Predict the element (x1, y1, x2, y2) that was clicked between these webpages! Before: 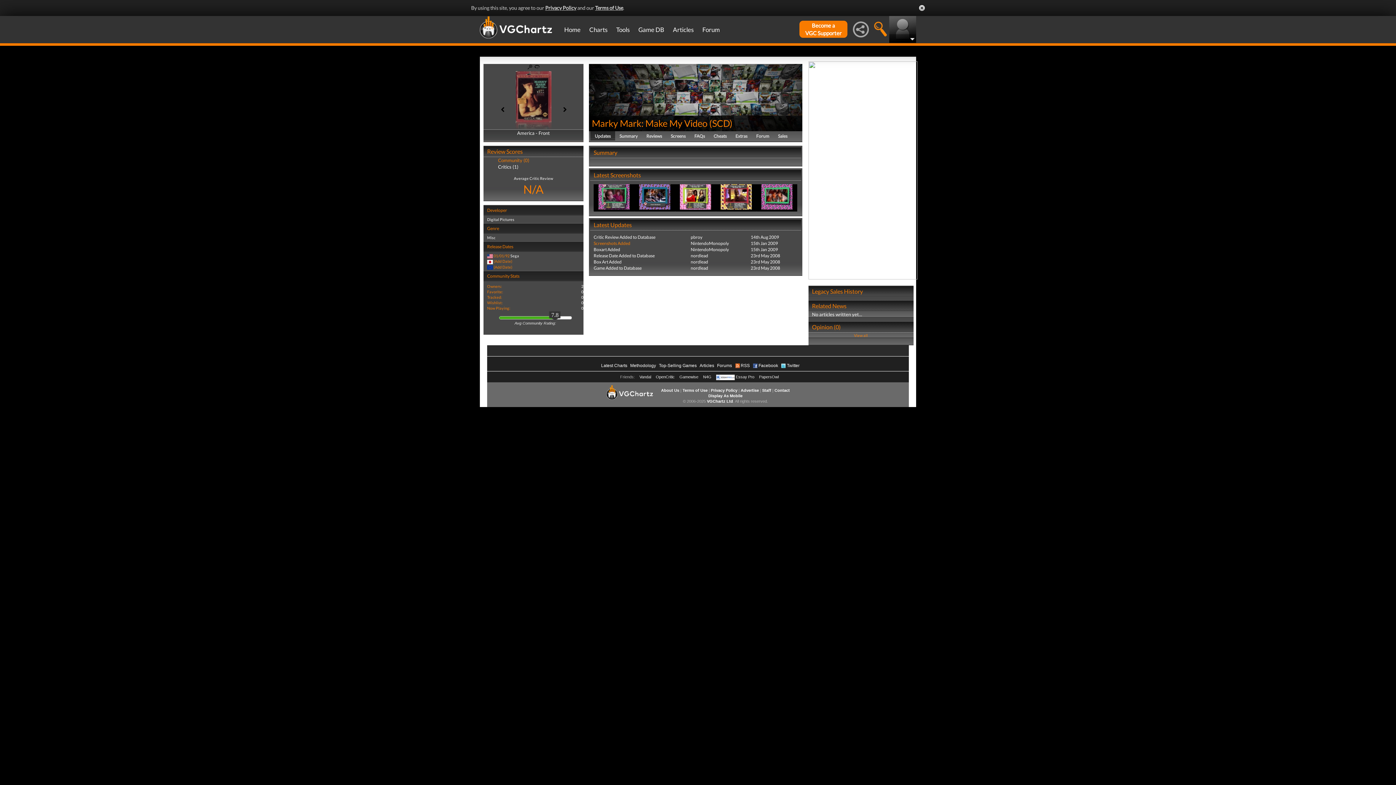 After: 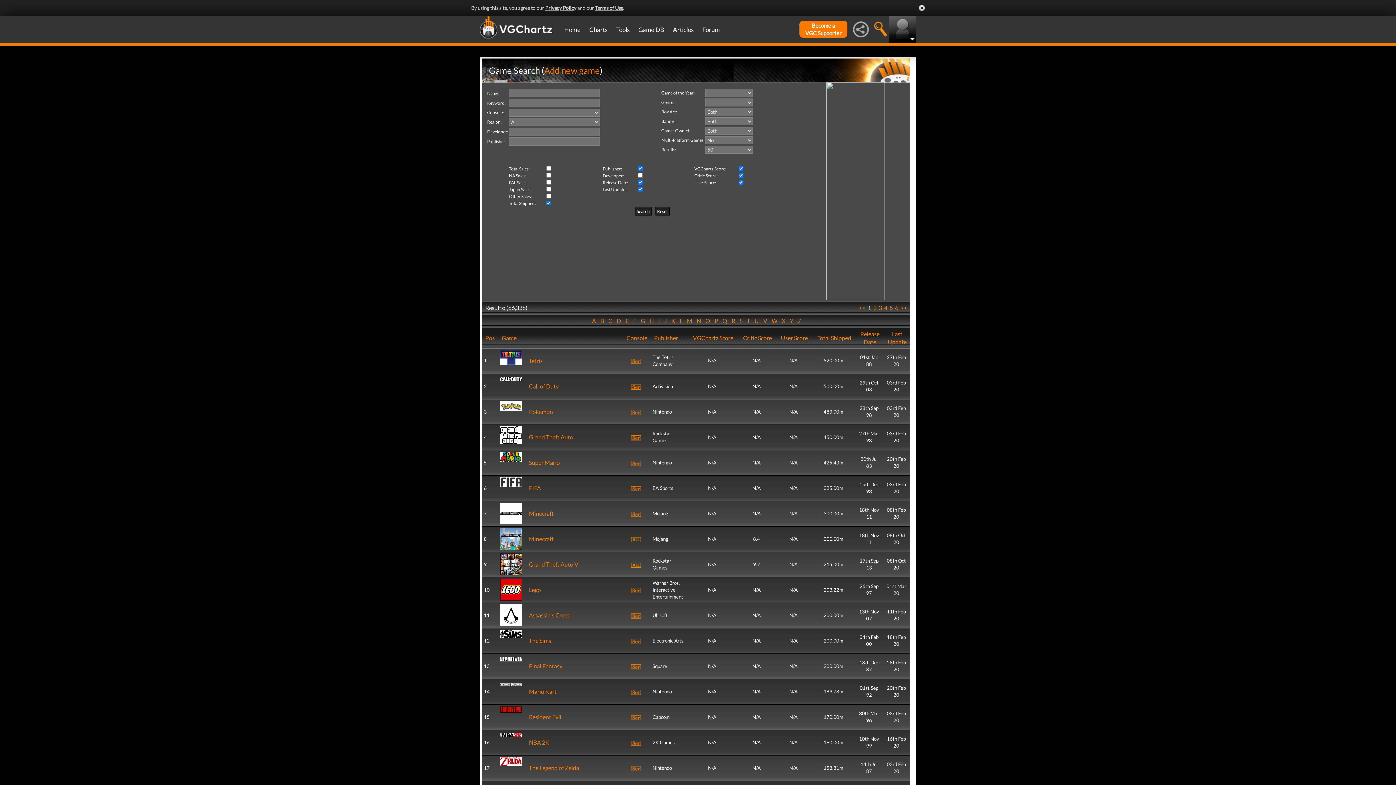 Action: bbox: (659, 356, 696, 361) label: Top-Selling Games